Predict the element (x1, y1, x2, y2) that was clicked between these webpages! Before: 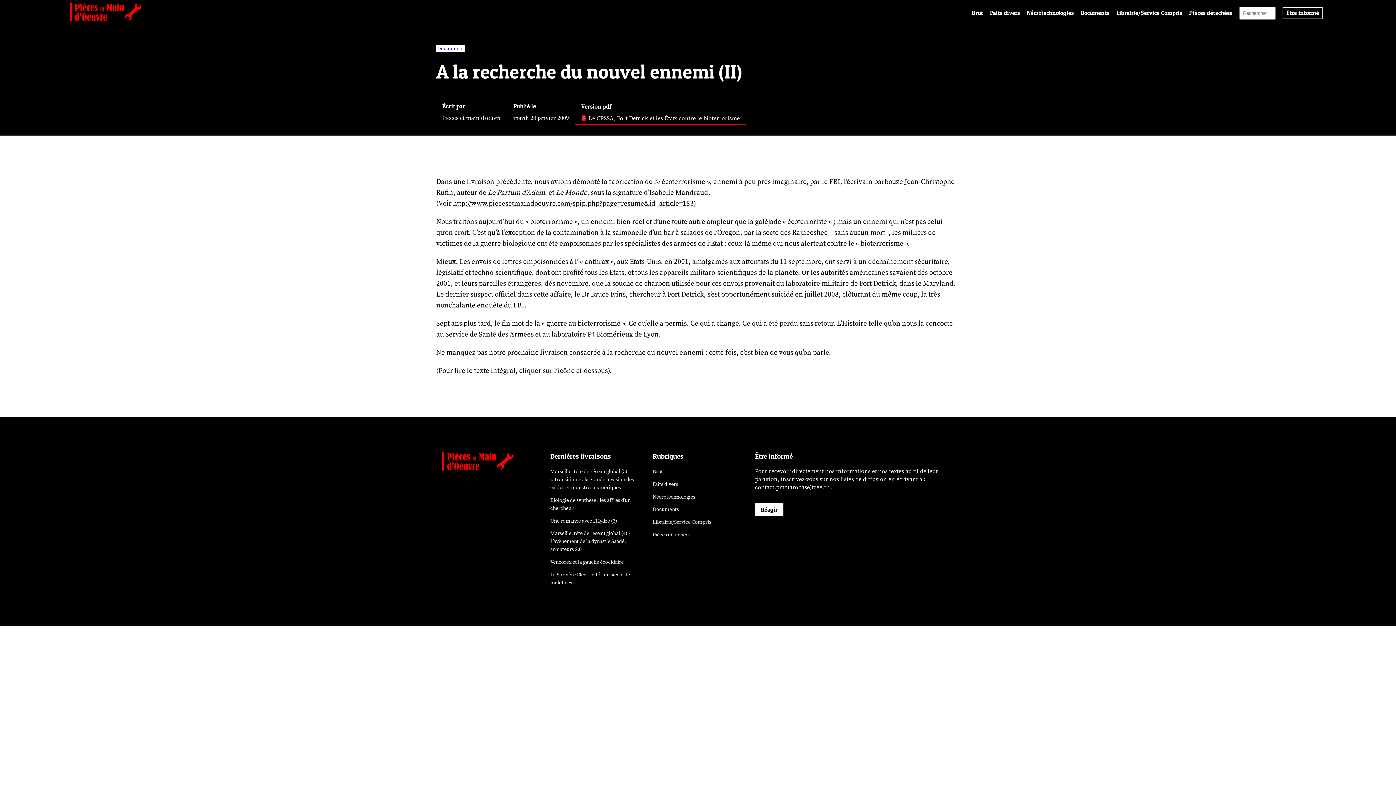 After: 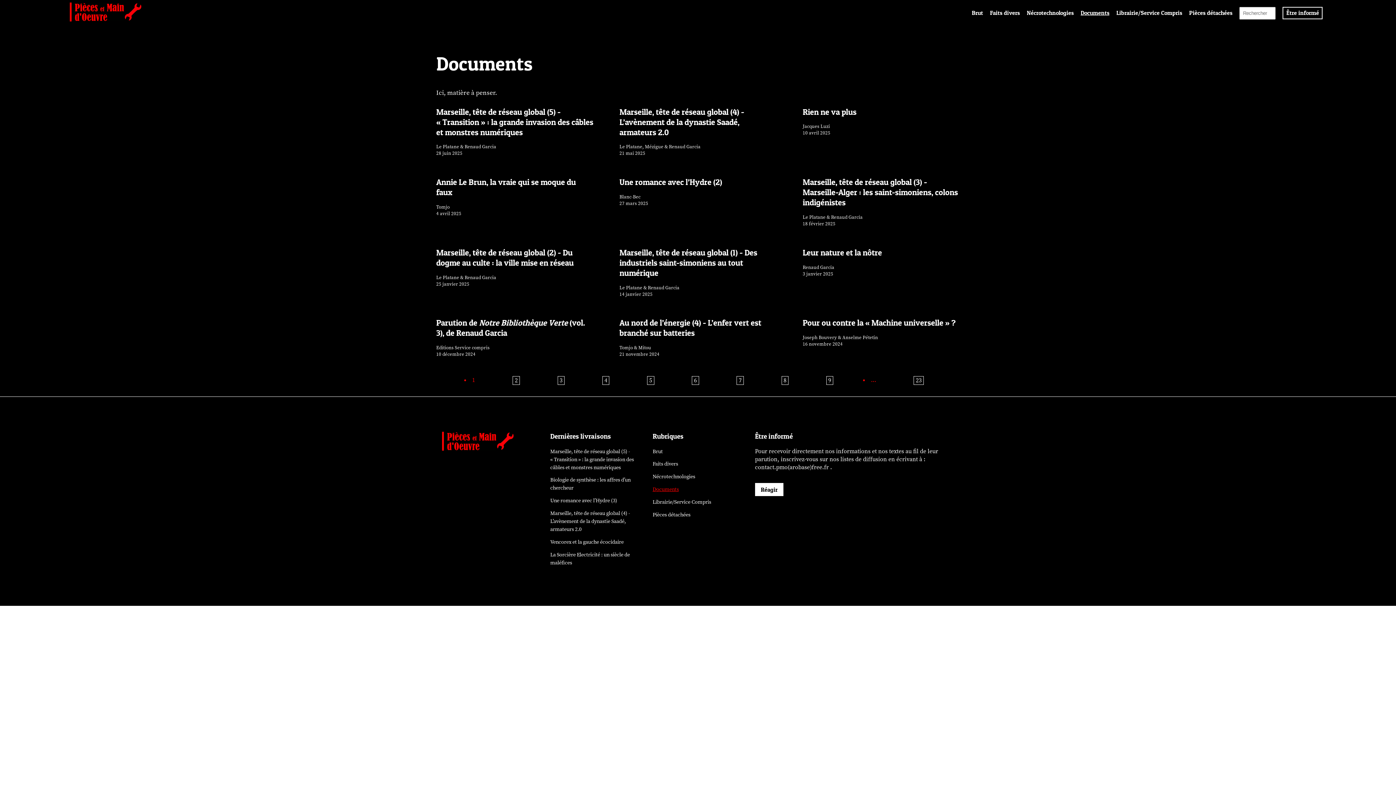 Action: label: Documents bbox: (652, 506, 678, 513)